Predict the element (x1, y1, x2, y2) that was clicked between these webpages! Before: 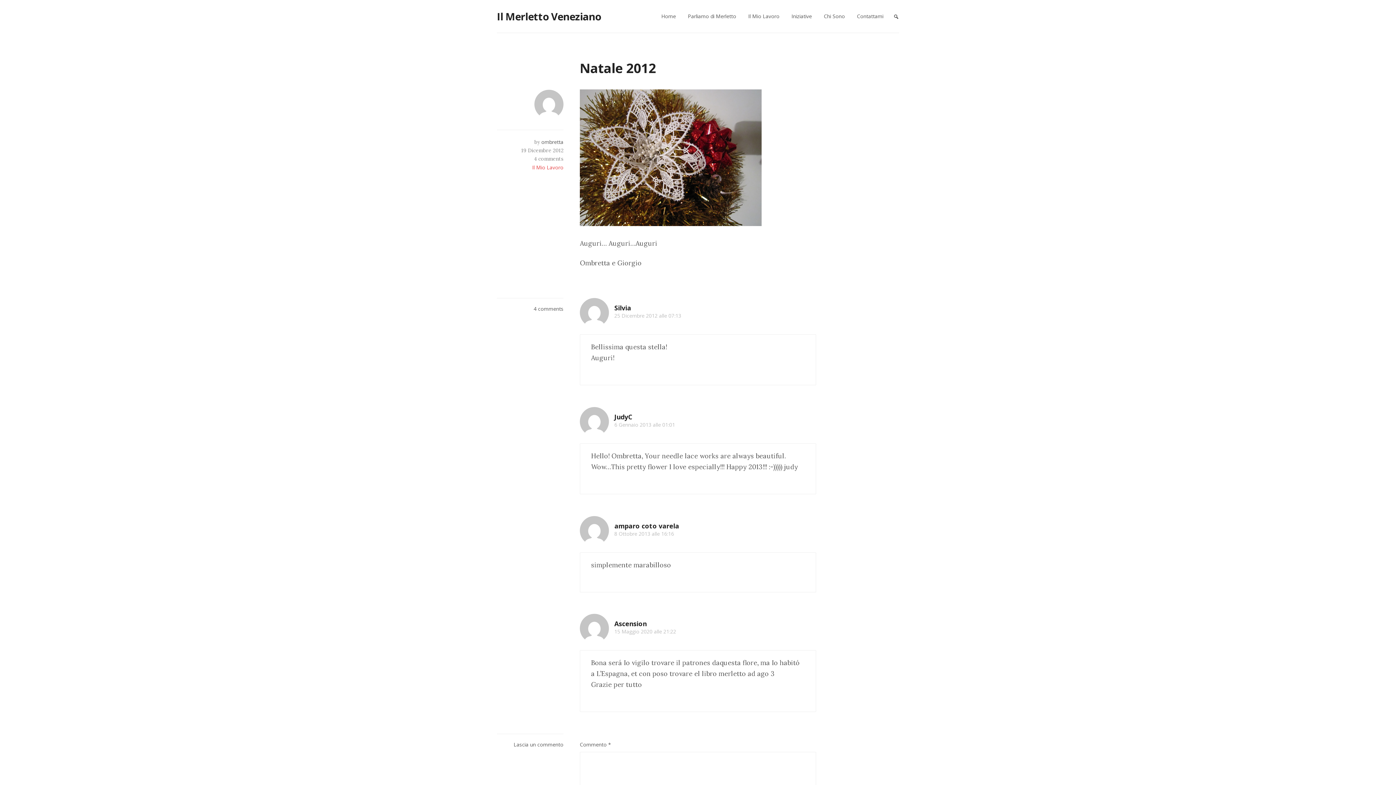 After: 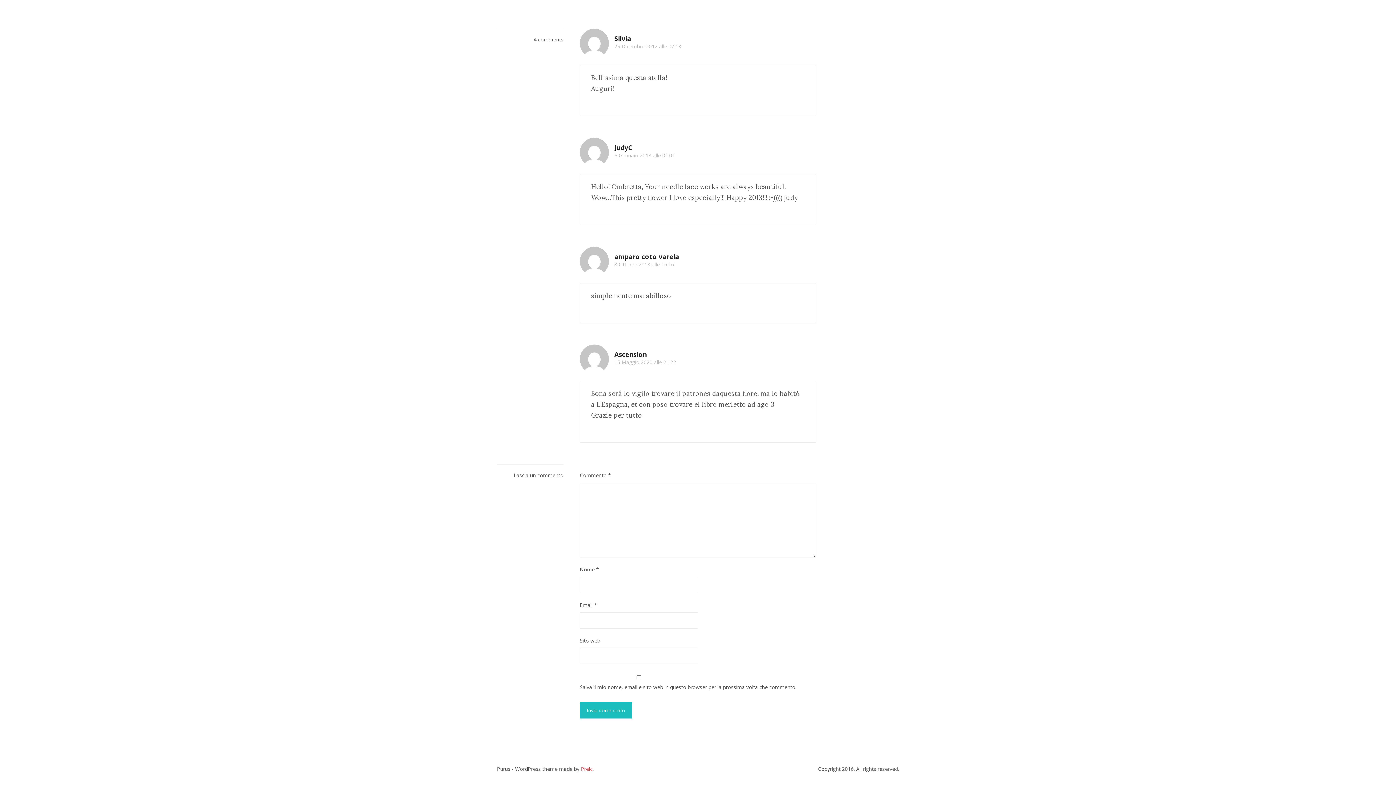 Action: bbox: (614, 312, 685, 319) label: 25 Dicembre 2012 alle 07:13